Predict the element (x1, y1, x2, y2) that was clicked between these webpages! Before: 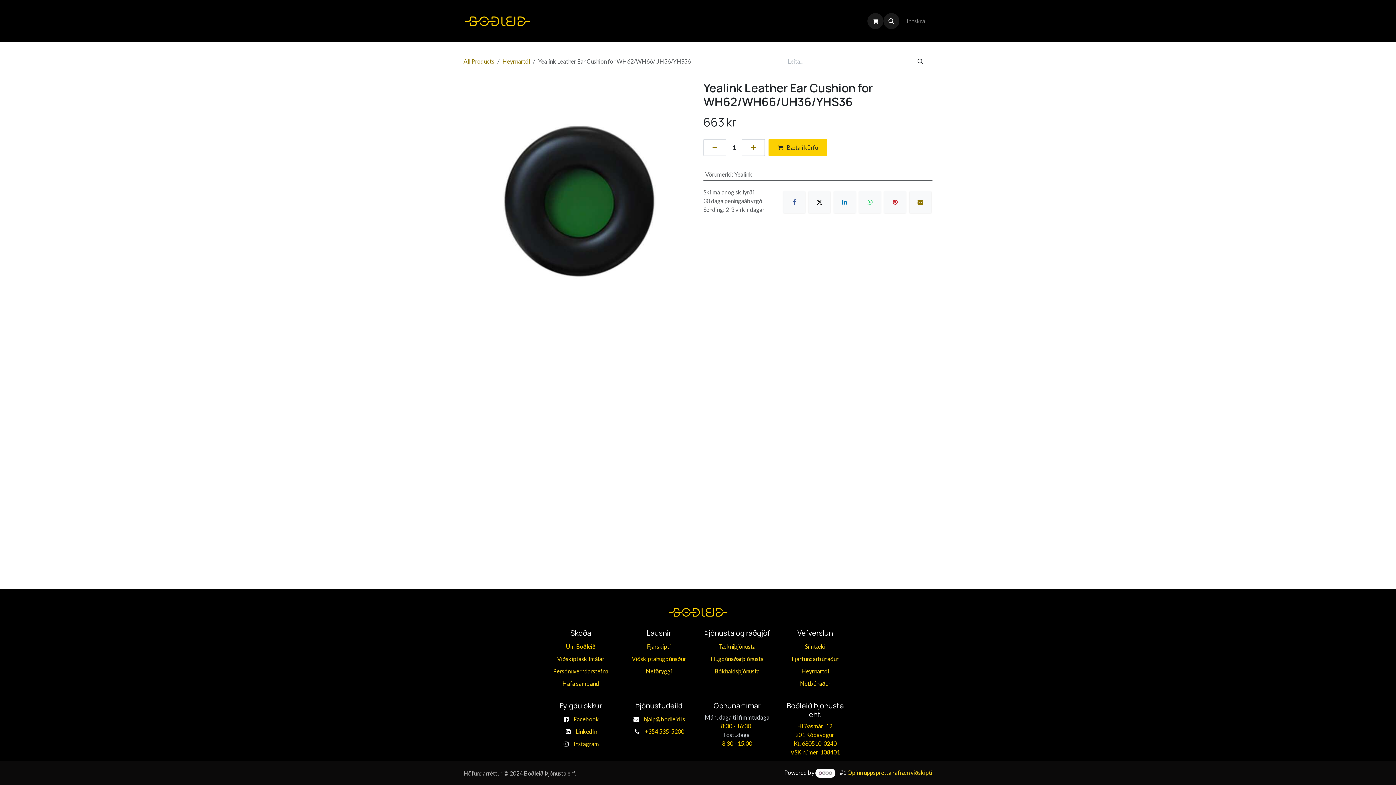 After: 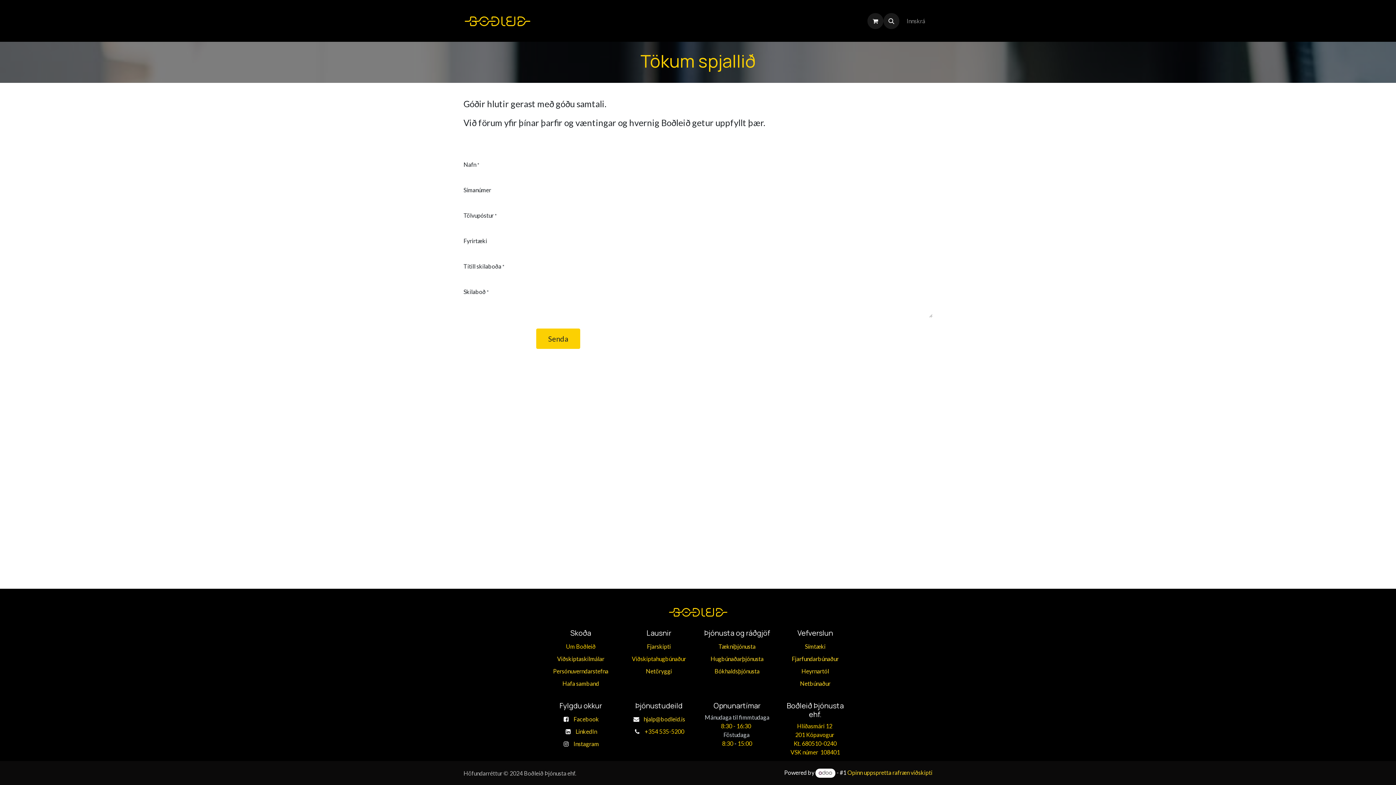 Action: label: ​Hafa samband bbox: (562, 680, 599, 687)